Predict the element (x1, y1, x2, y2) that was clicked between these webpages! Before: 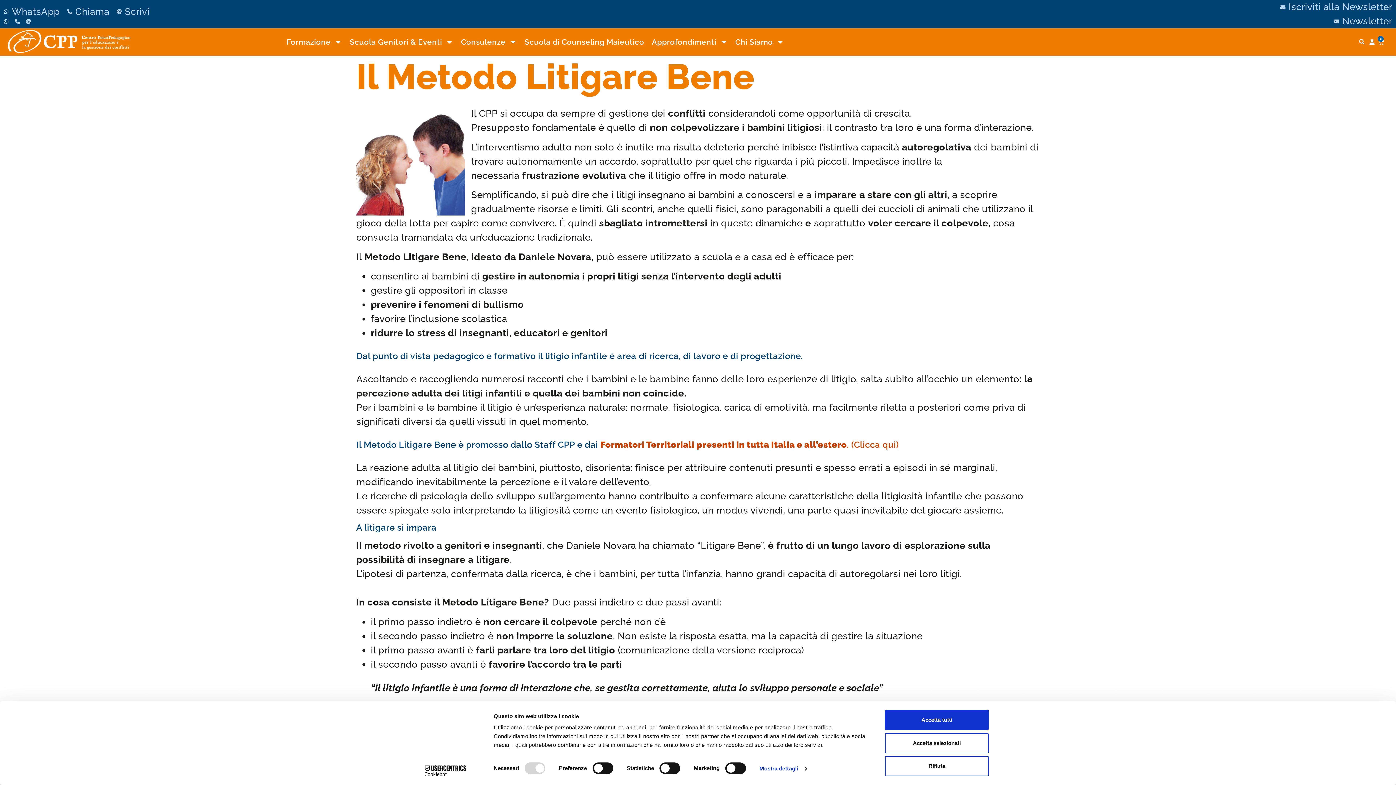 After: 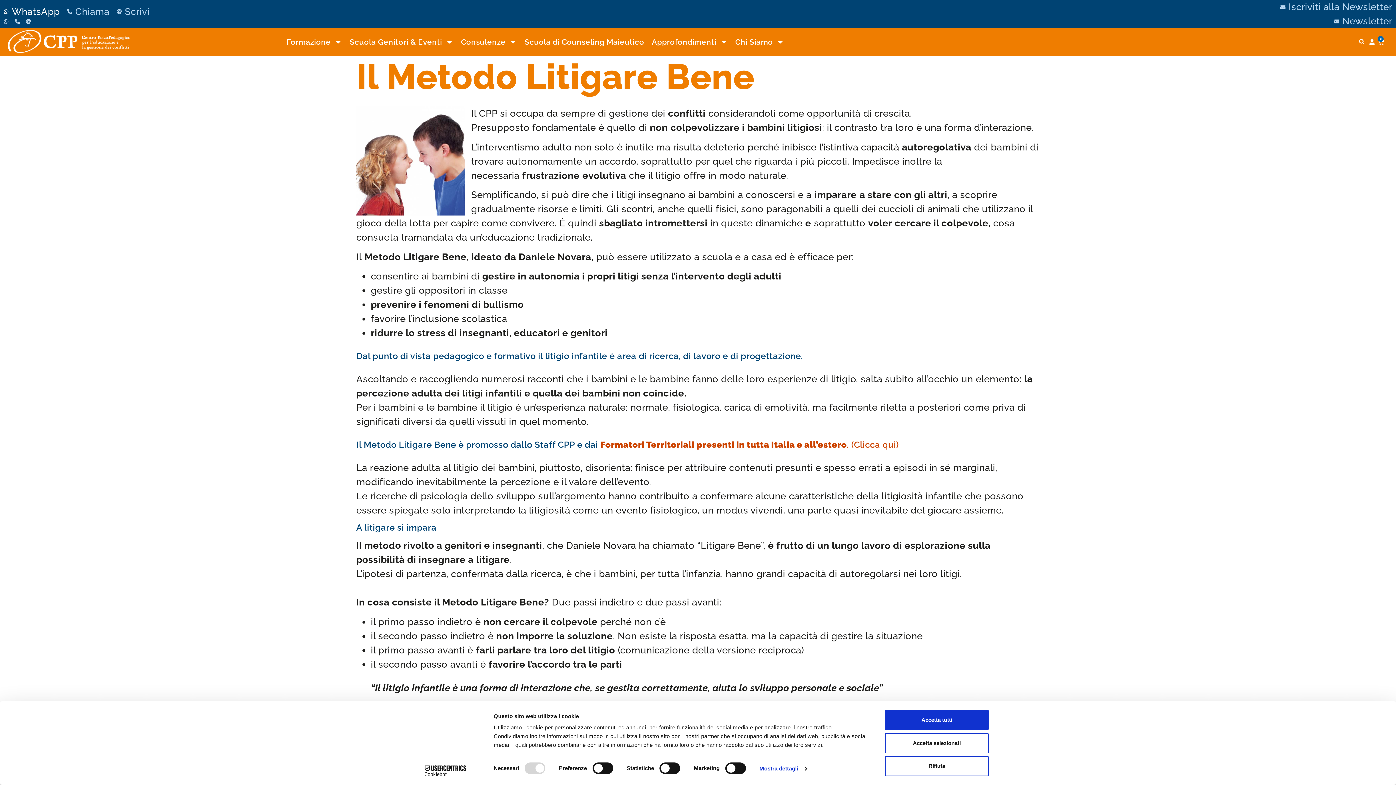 Action: label: WhatsApp bbox: (3, 4, 59, 18)